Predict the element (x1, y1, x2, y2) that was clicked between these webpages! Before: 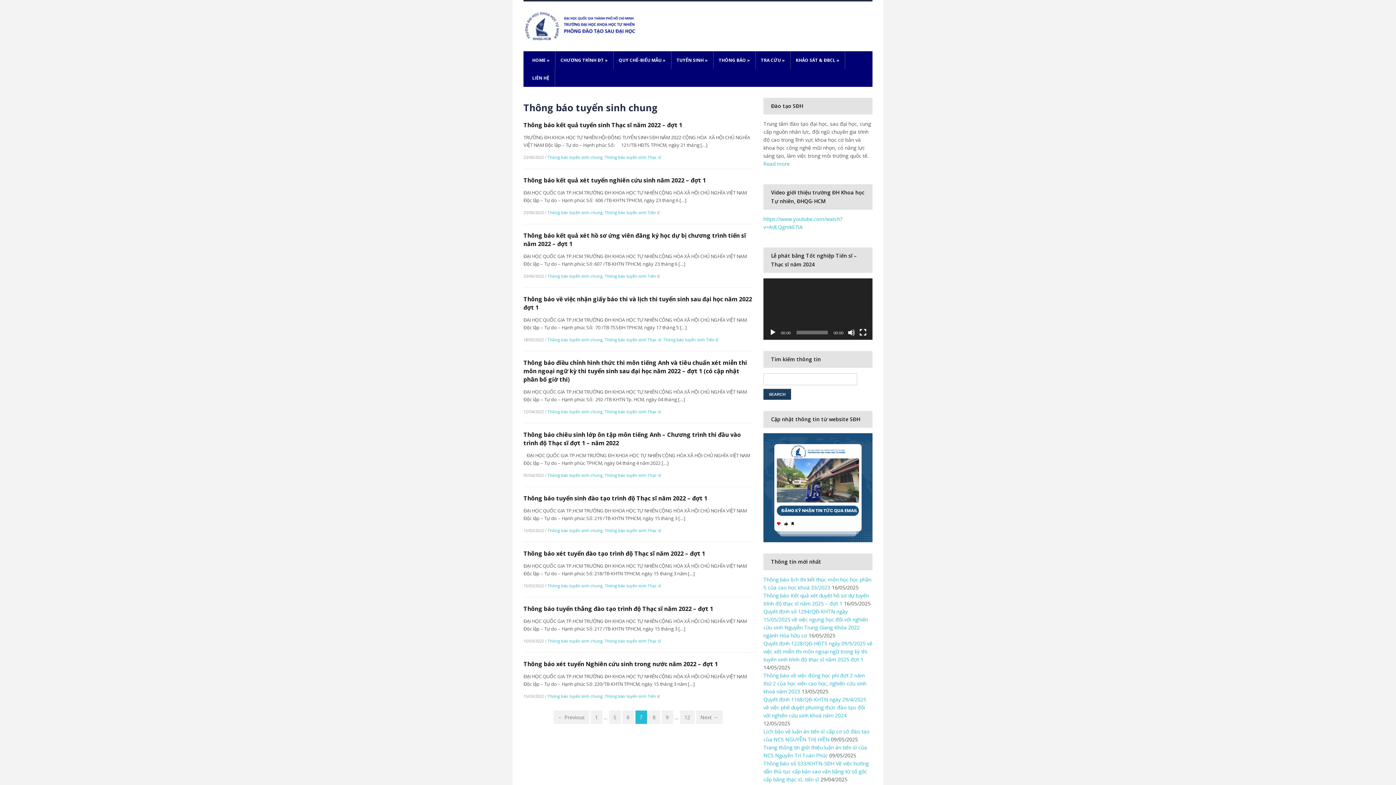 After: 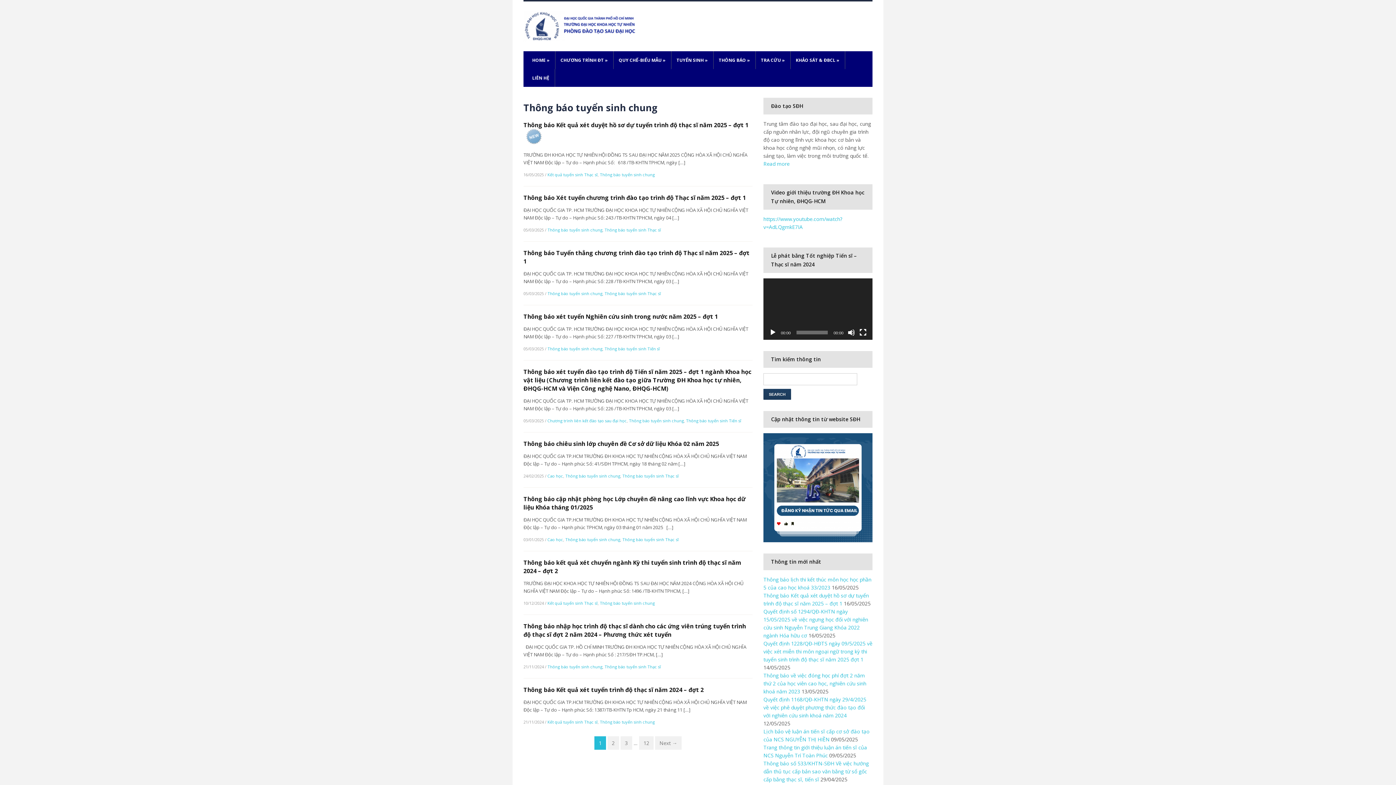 Action: label: Thông báo tuyển sinh chung bbox: (547, 528, 602, 533)